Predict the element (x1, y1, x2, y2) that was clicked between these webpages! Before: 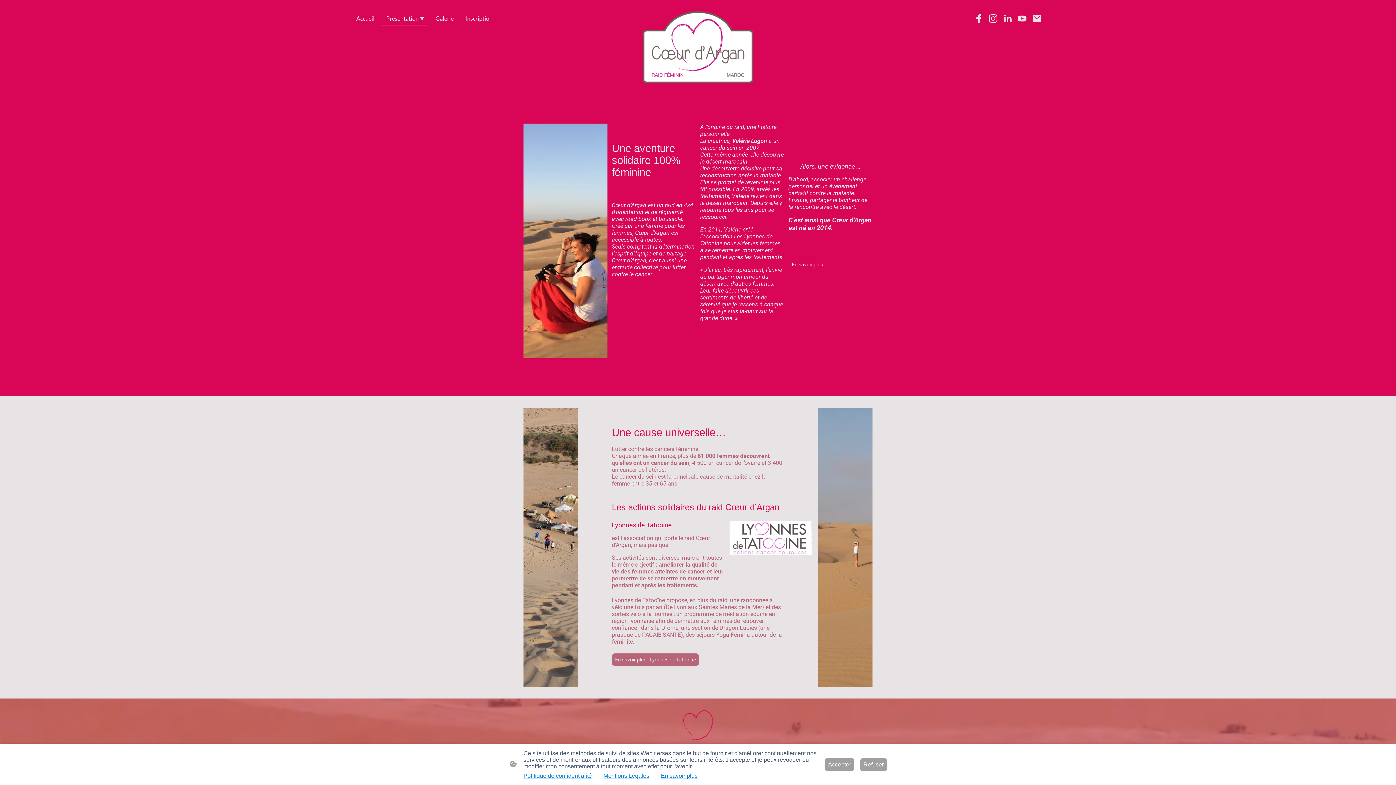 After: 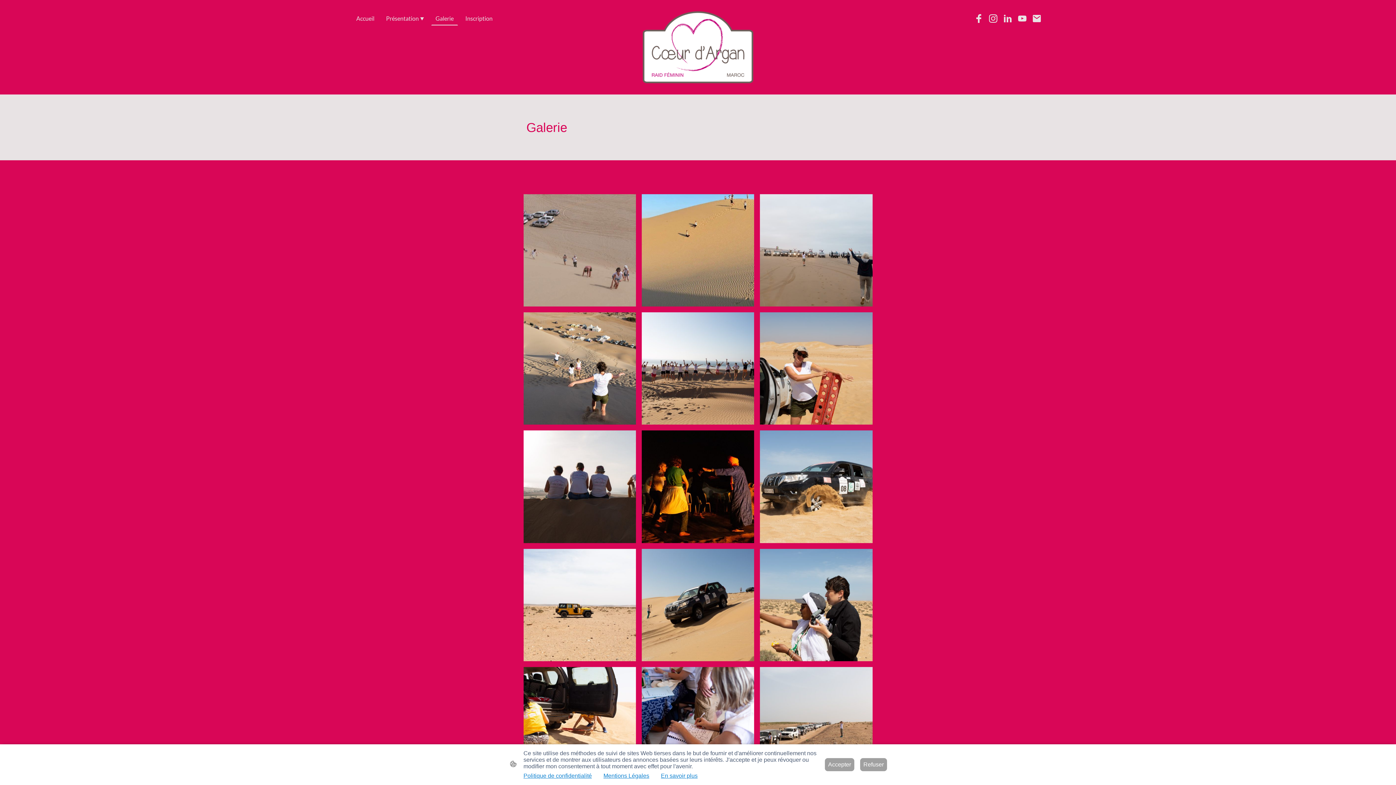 Action: bbox: (432, 12, 457, 24) label: Galerie